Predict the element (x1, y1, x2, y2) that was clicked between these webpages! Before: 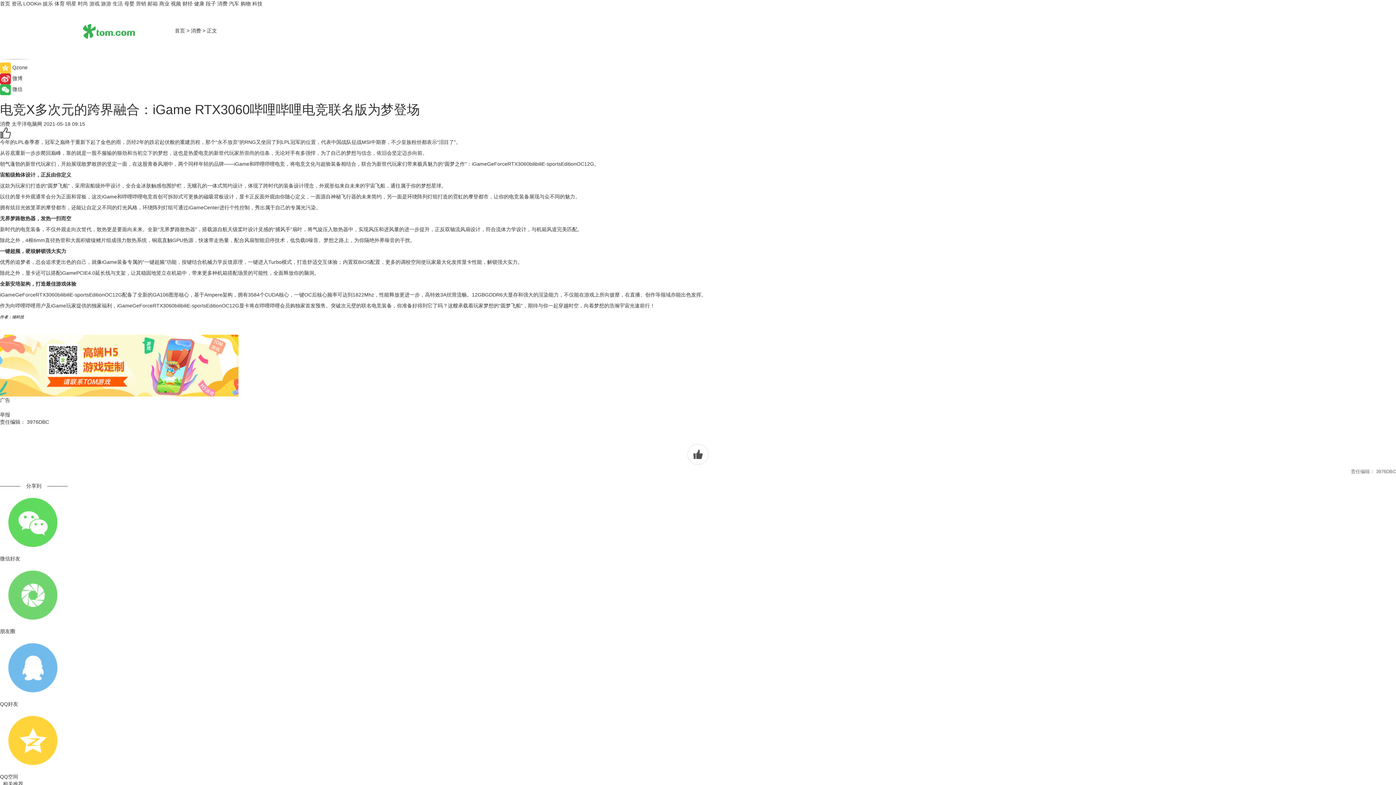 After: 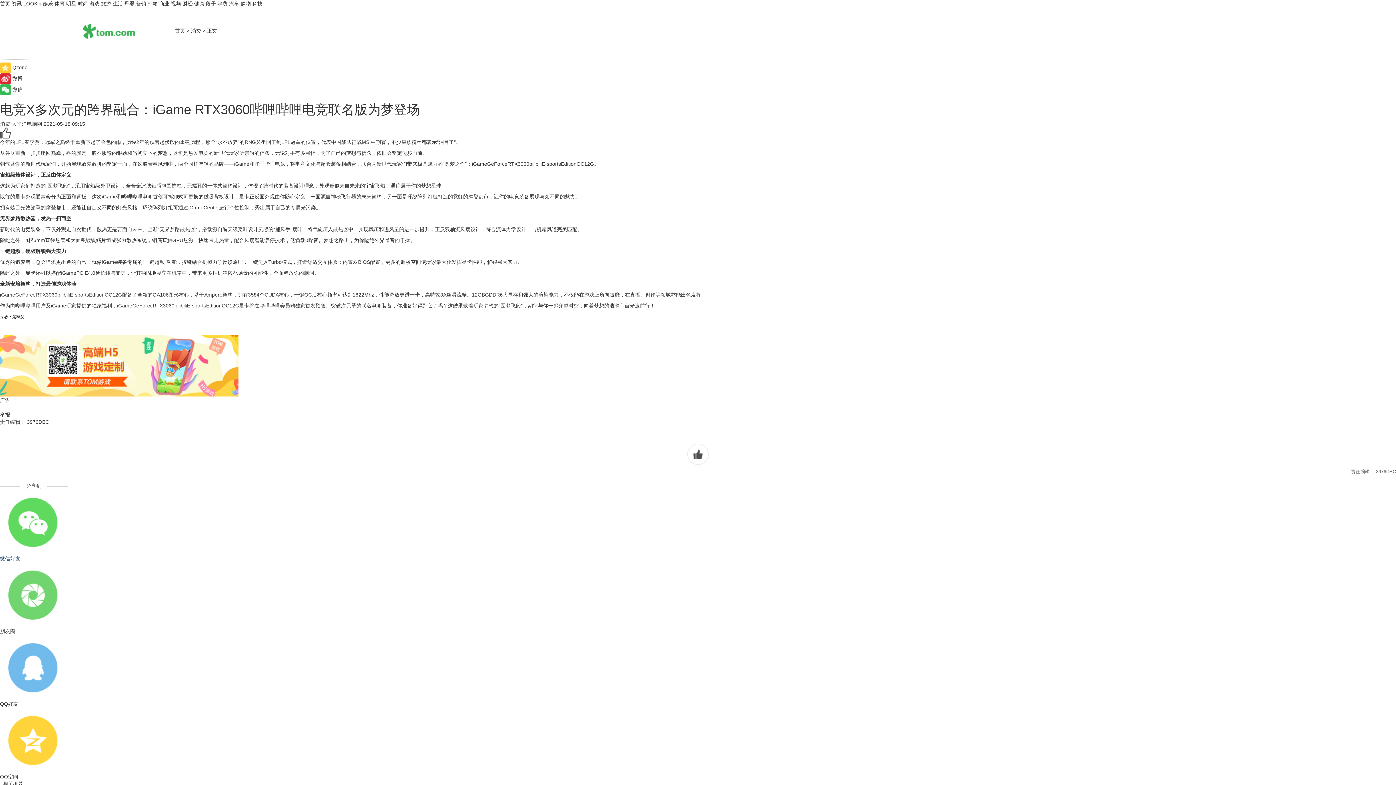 Action: label: 微信好友 bbox: (0, 489, 1396, 562)